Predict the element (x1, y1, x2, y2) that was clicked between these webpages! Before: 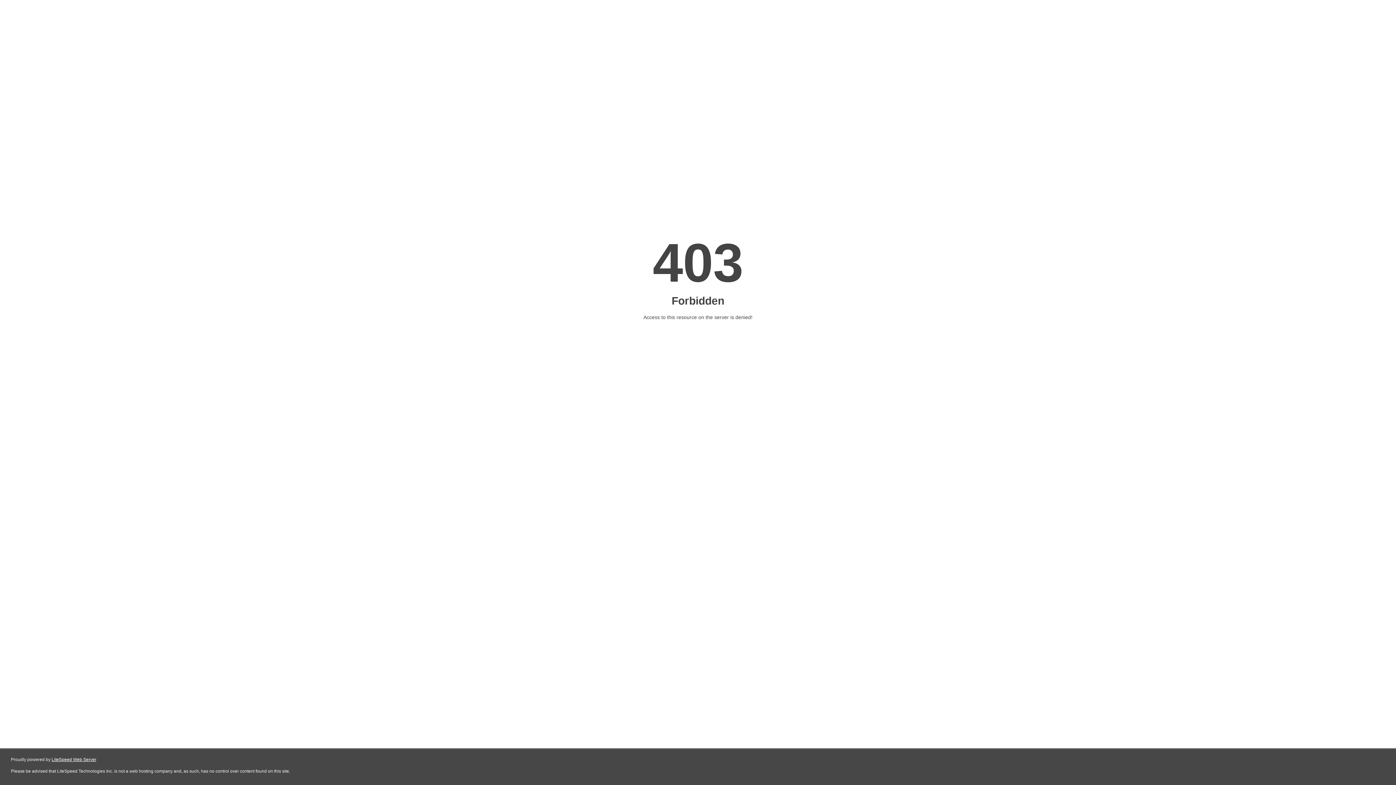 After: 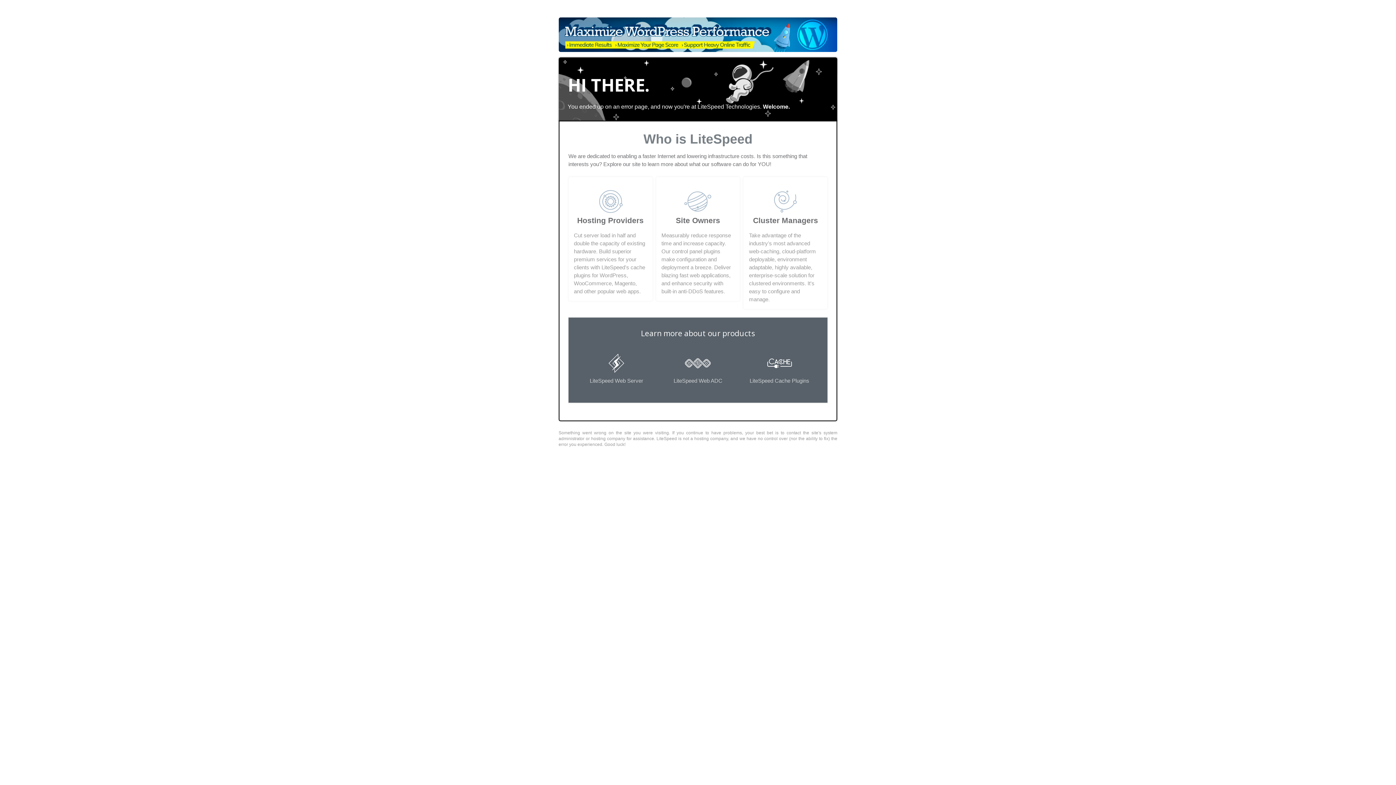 Action: bbox: (51, 757, 96, 762) label: LiteSpeed Web Server